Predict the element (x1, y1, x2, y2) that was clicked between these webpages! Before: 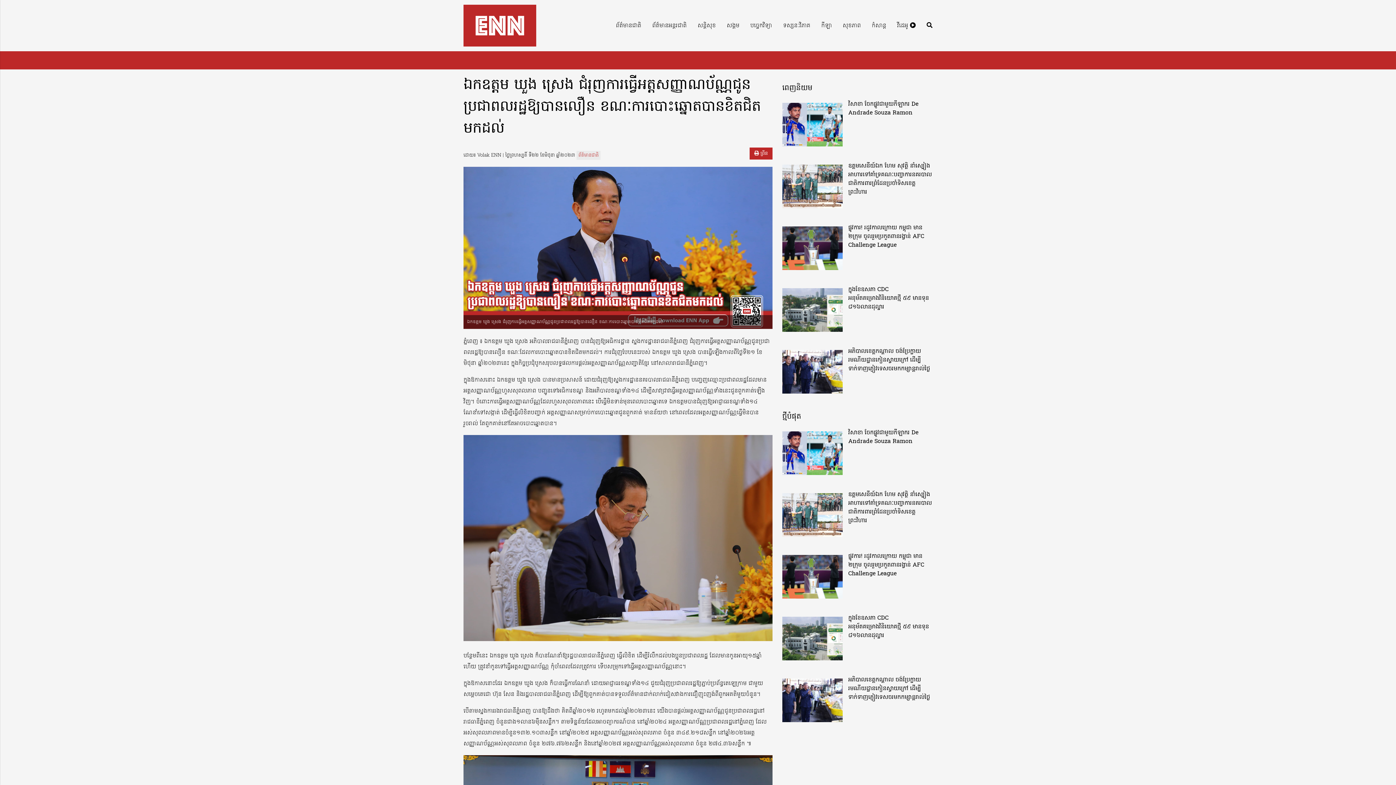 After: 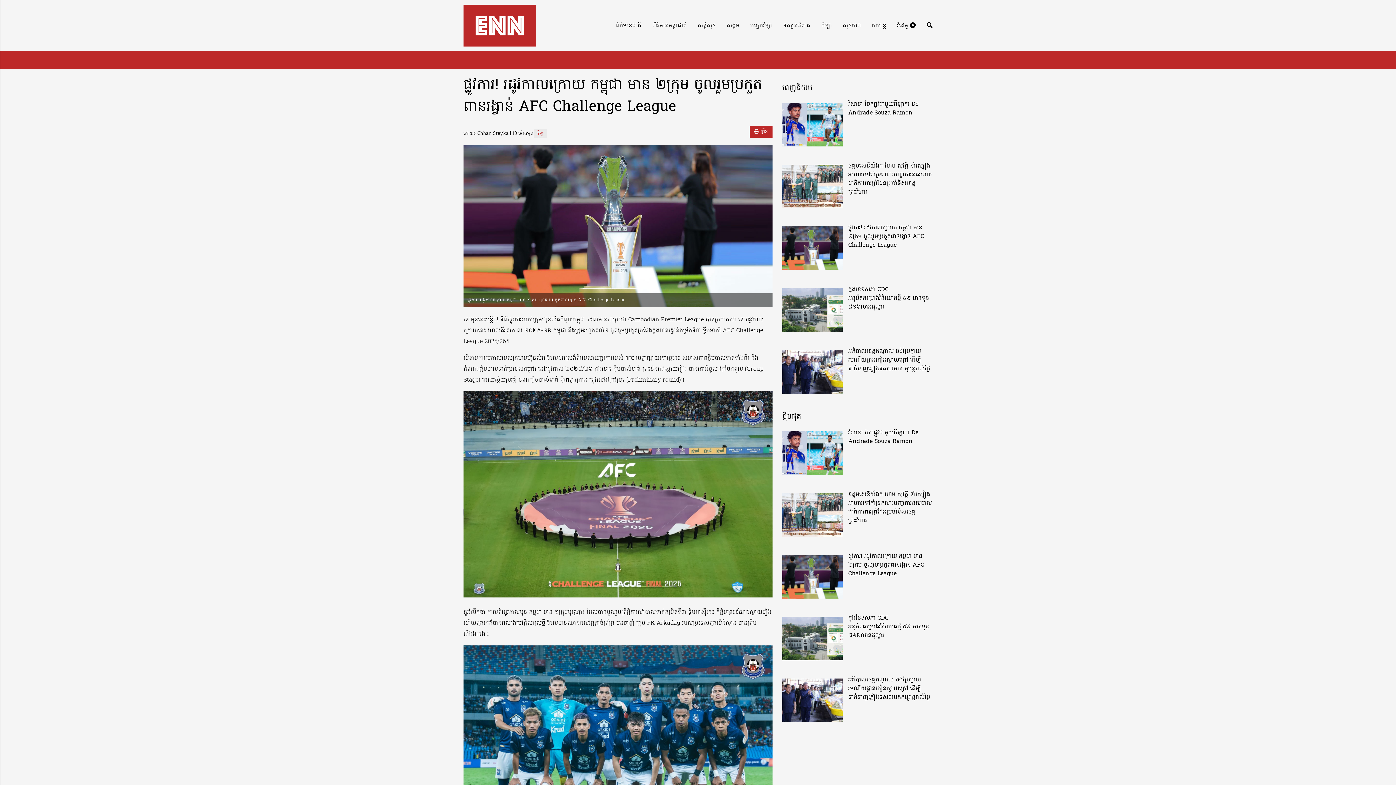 Action: bbox: (782, 226, 843, 270)